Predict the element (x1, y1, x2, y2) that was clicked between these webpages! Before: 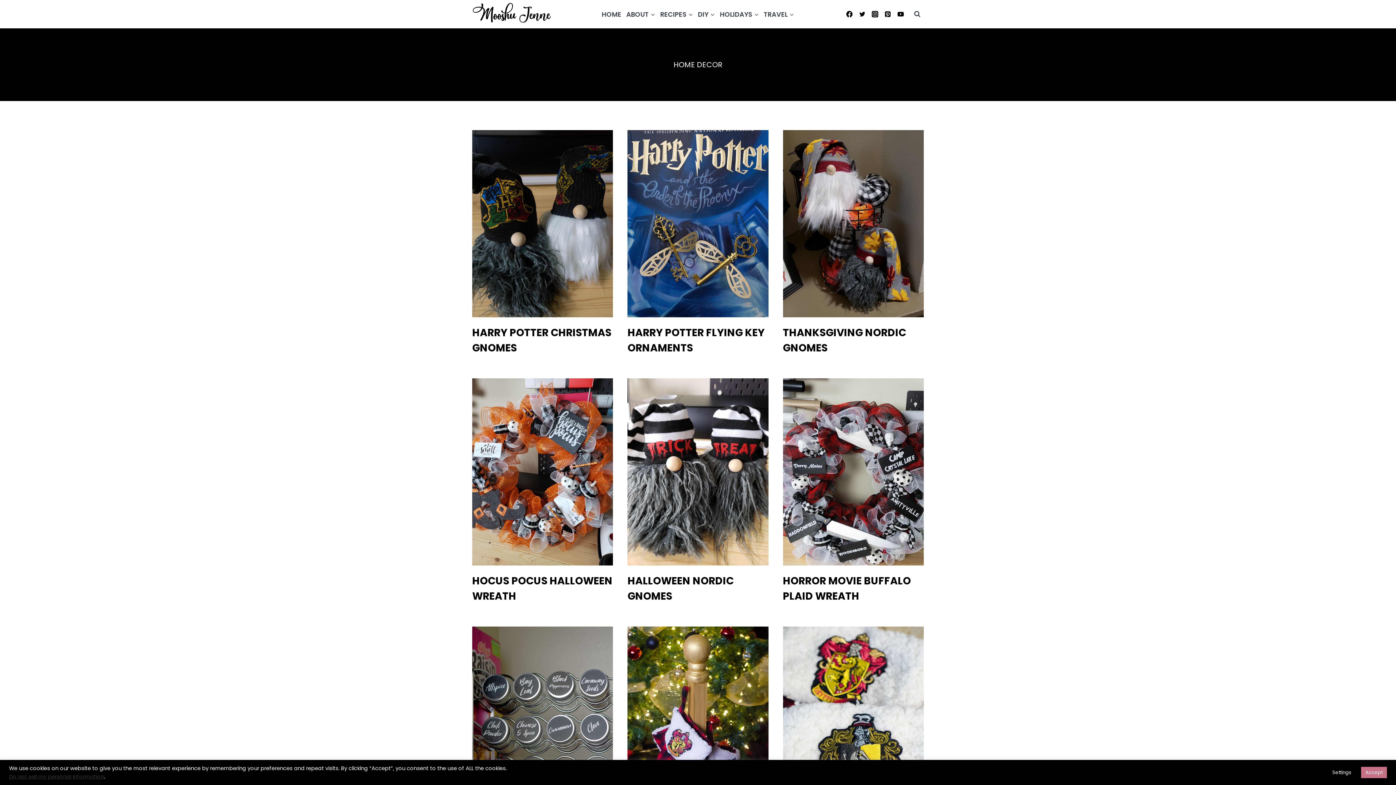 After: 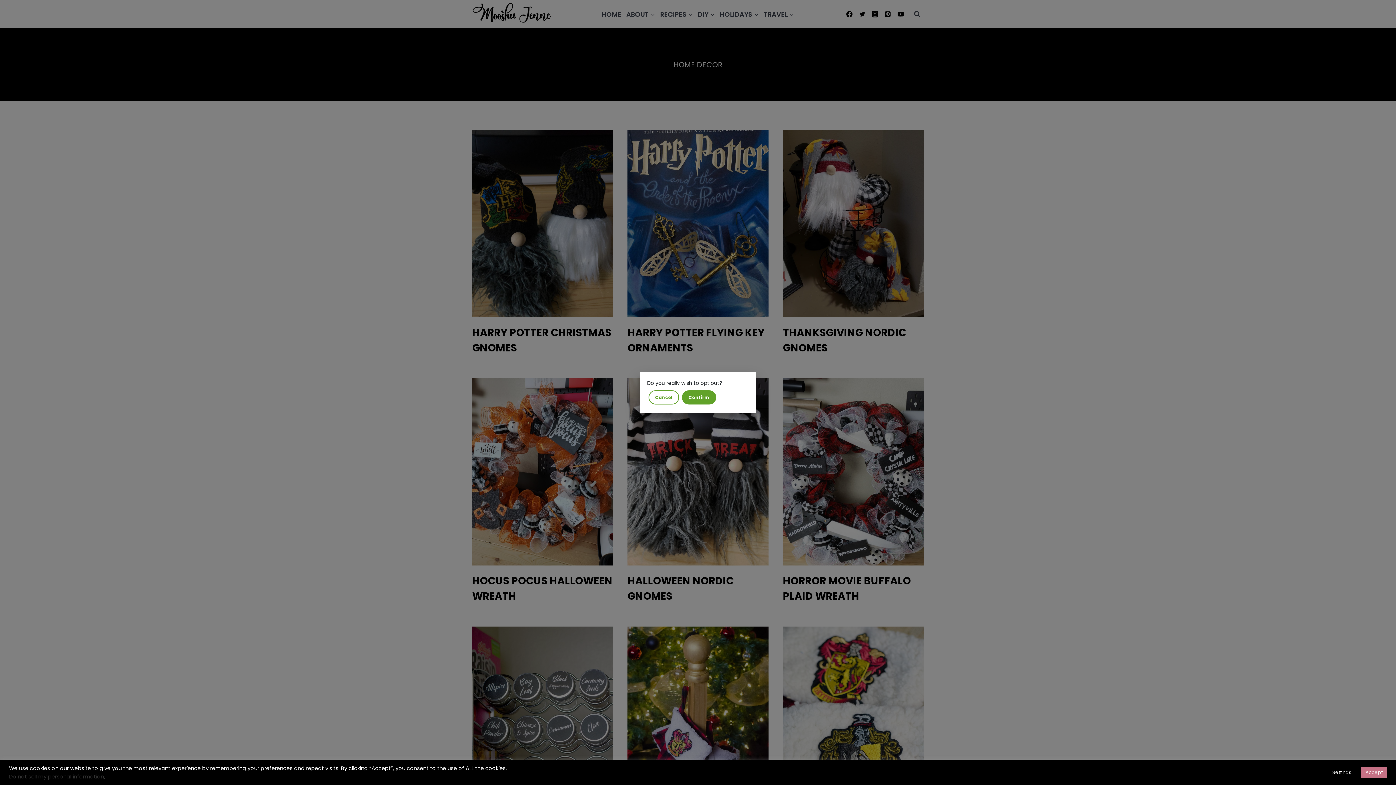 Action: label: Do not sell my personal information bbox: (9, 773, 104, 780)